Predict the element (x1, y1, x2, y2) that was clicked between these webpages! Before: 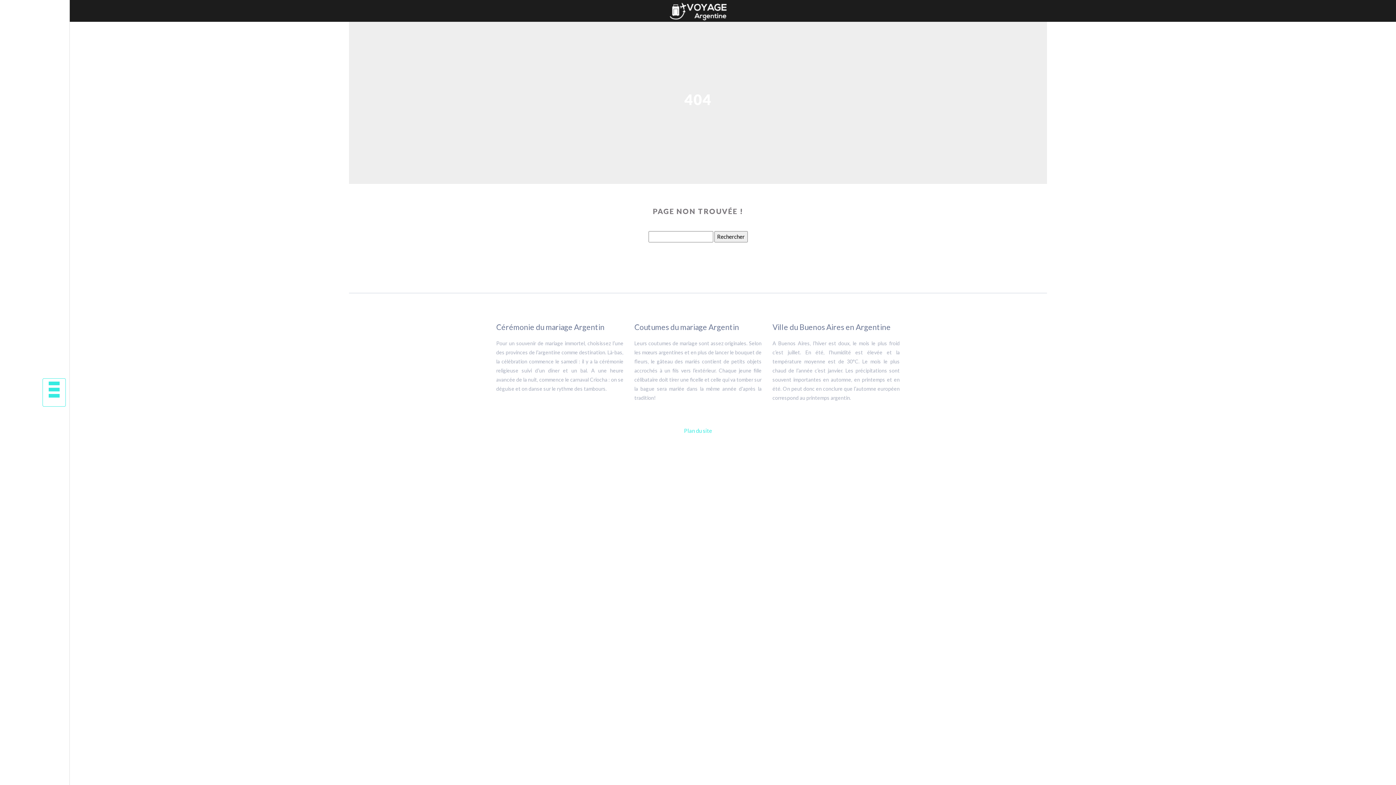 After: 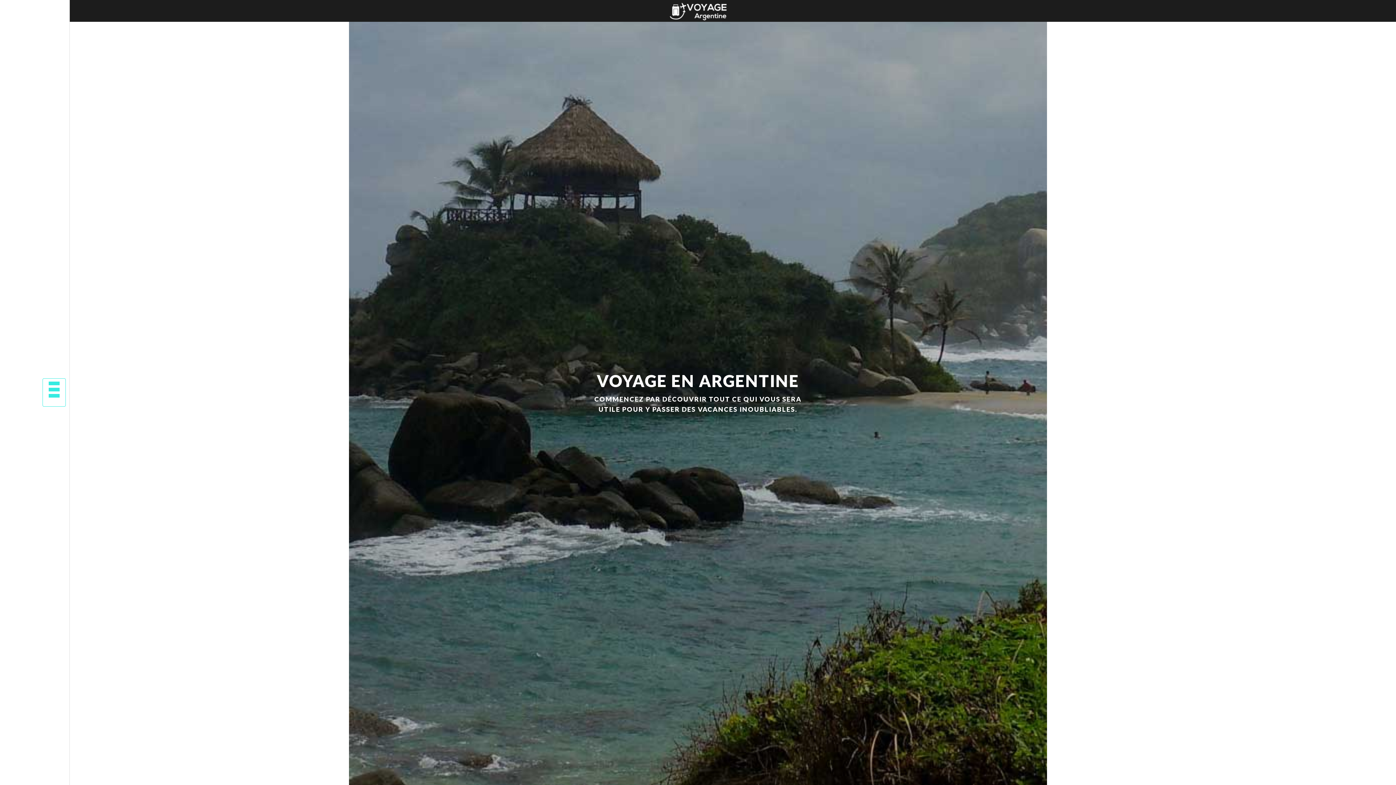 Action: bbox: (664, 0, 732, 20)